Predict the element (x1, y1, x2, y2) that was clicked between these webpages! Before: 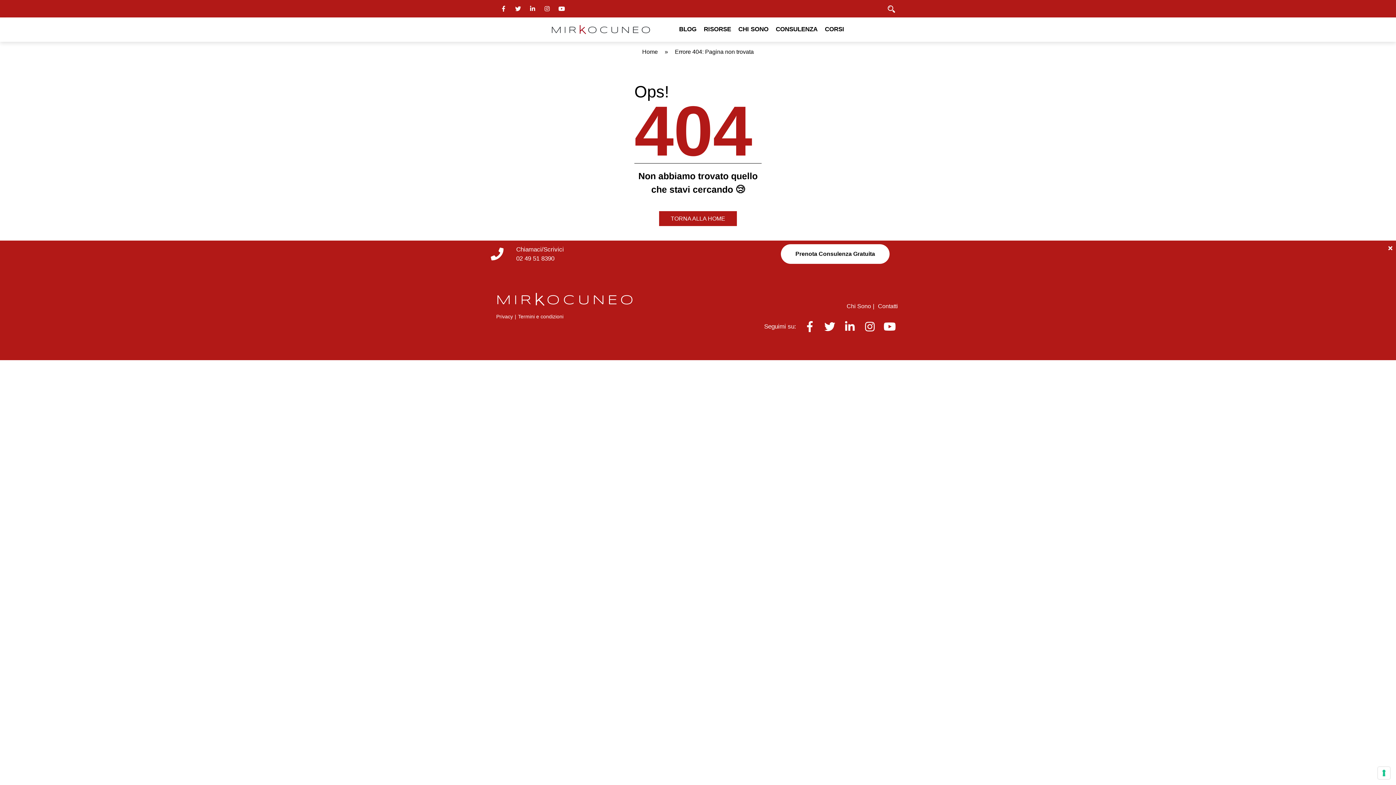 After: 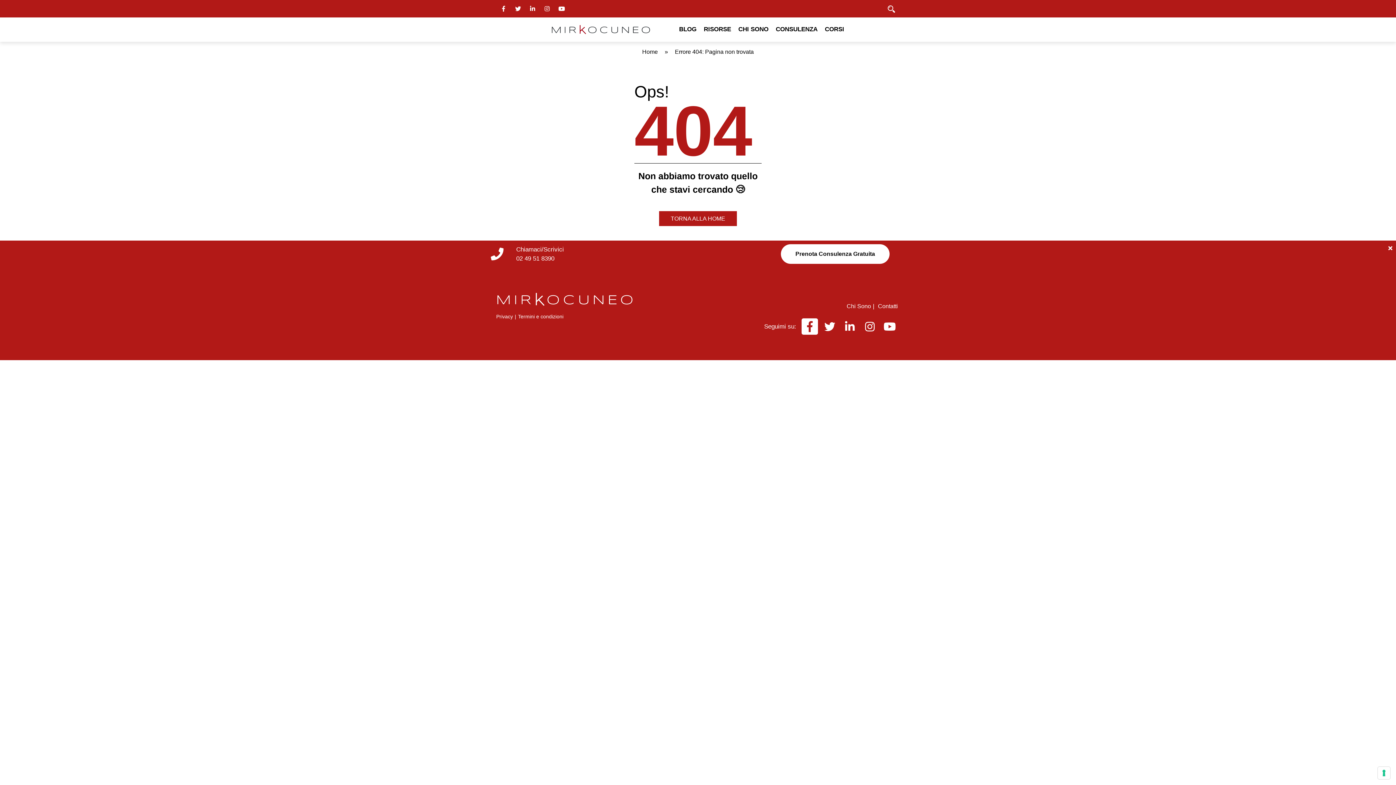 Action: bbox: (801, 318, 818, 334)